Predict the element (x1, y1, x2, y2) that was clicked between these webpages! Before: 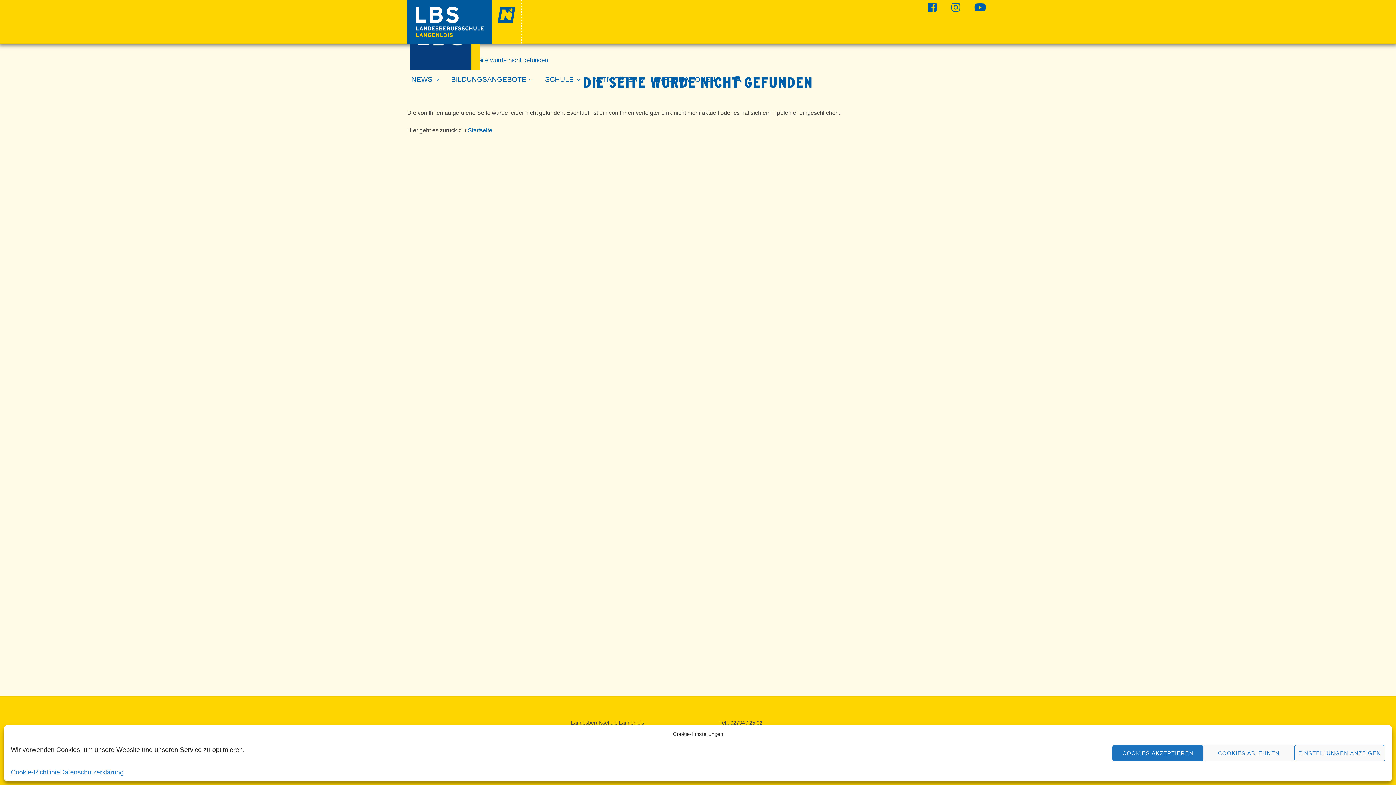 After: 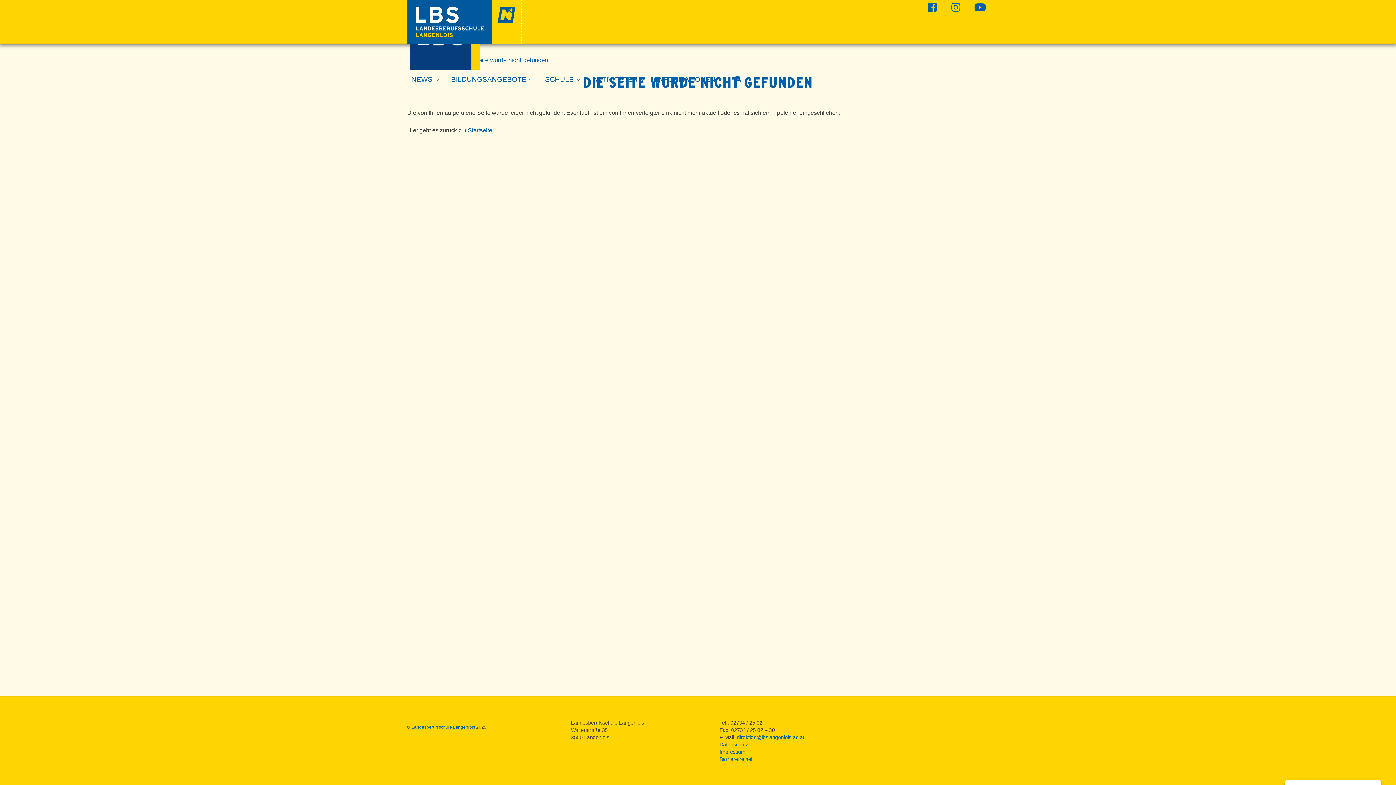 Action: bbox: (1112, 745, 1203, 761) label: COOKIES AKZEPTIEREN